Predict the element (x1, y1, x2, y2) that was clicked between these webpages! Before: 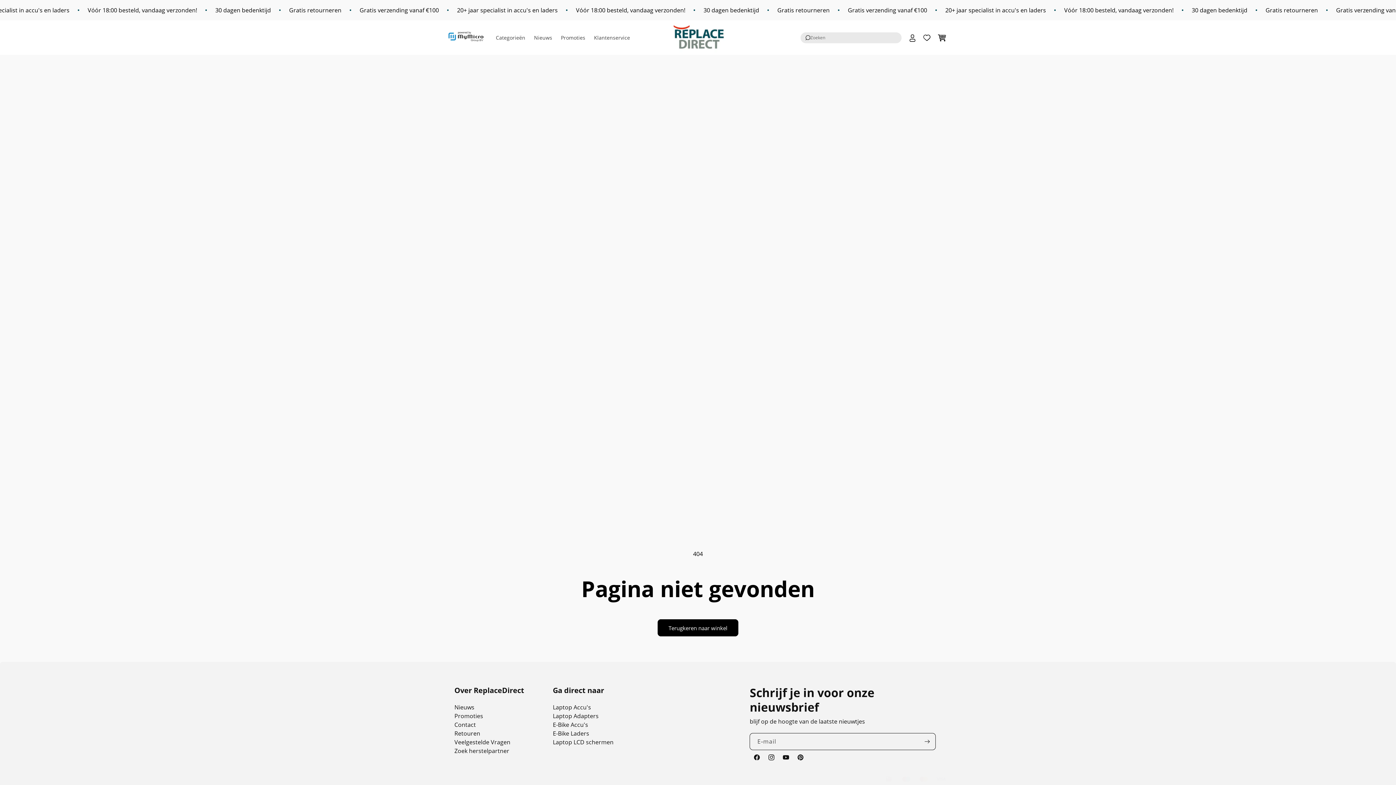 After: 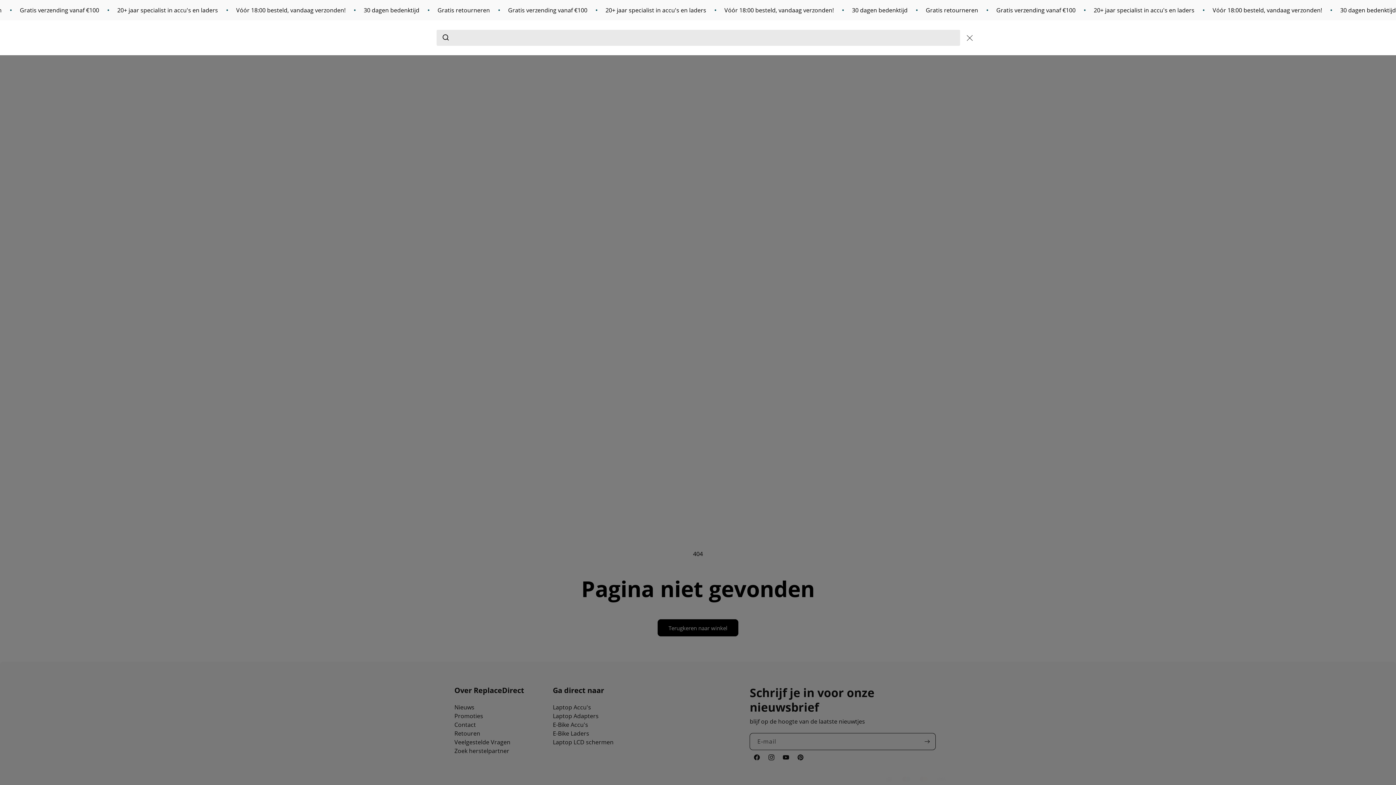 Action: label: Zoeken bbox: (797, 28, 905, 46)